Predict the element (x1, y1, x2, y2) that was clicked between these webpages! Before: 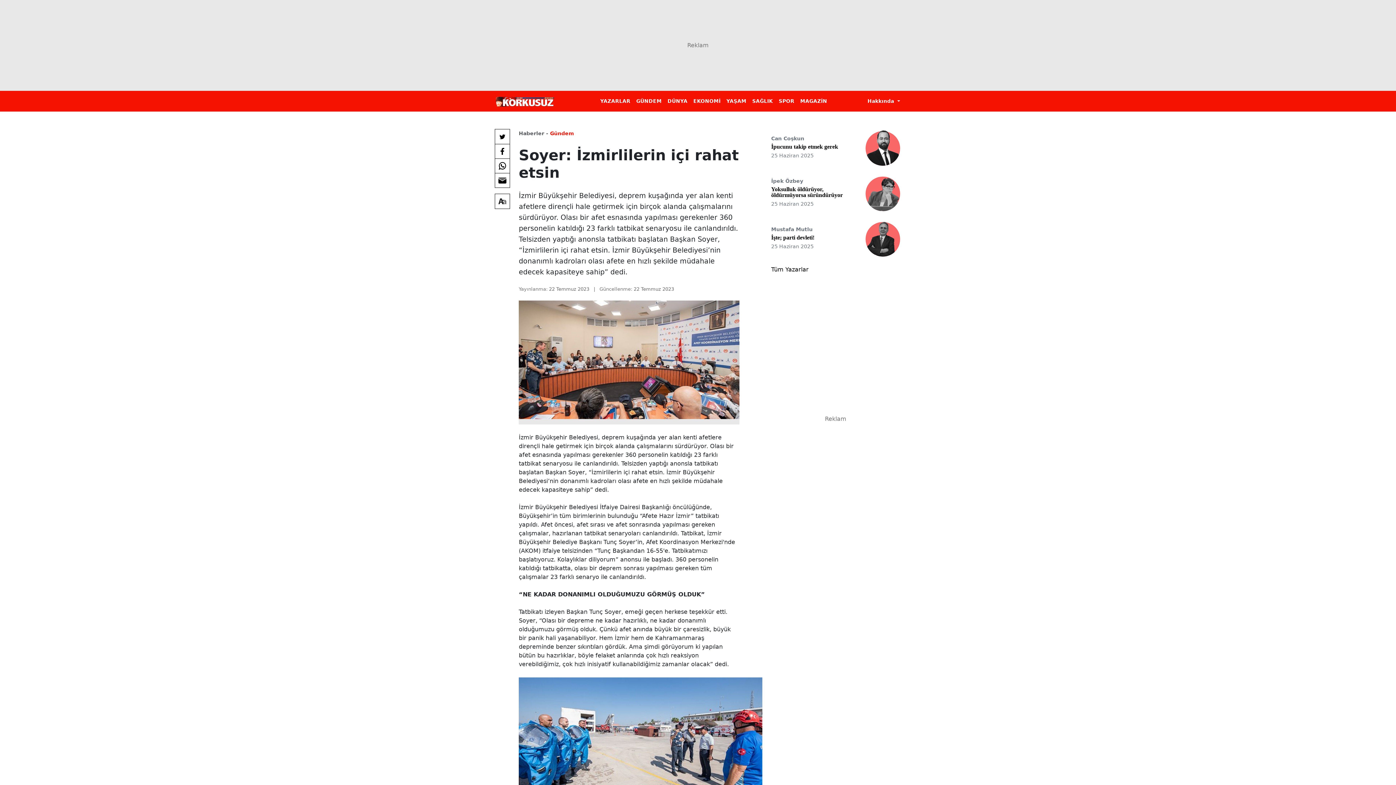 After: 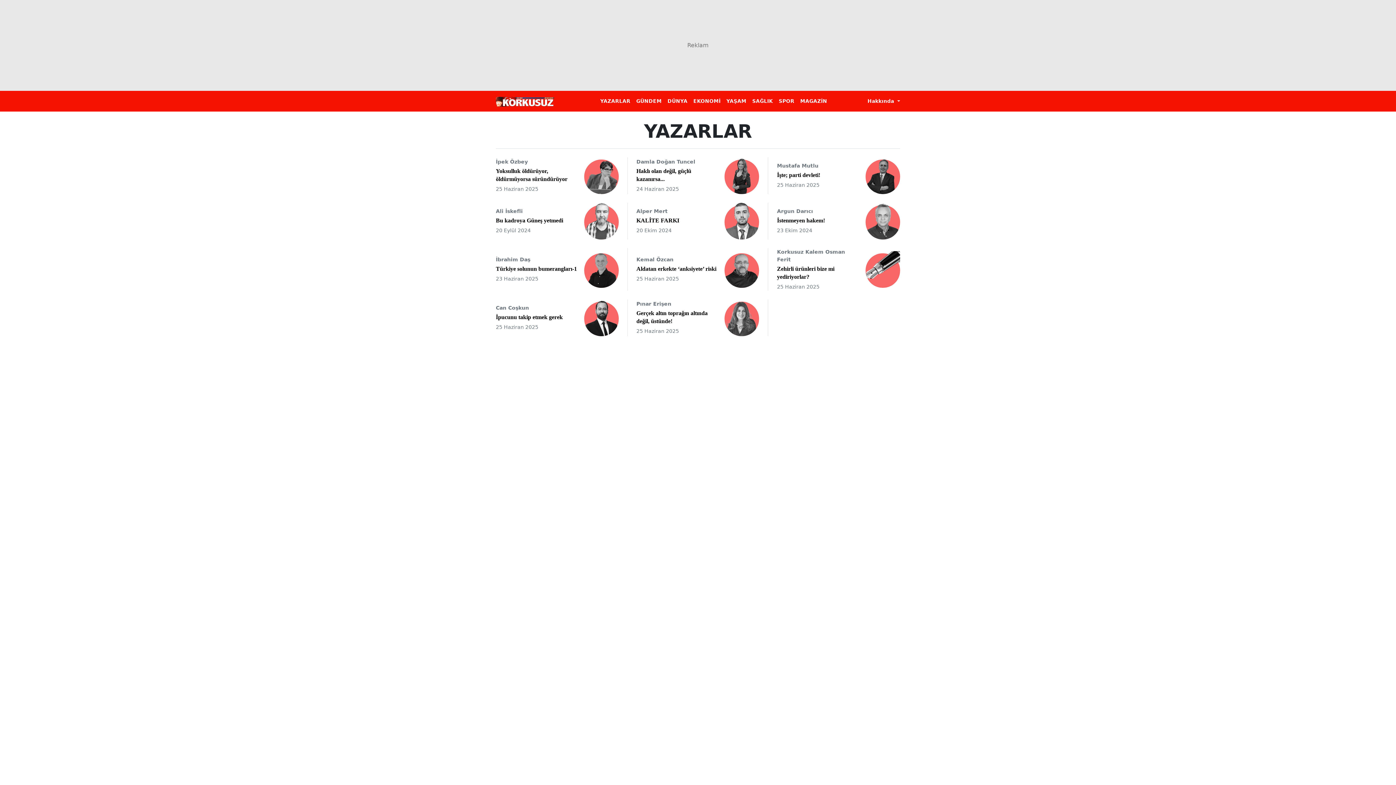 Action: label: Tüm Yazarlar bbox: (771, 266, 808, 272)